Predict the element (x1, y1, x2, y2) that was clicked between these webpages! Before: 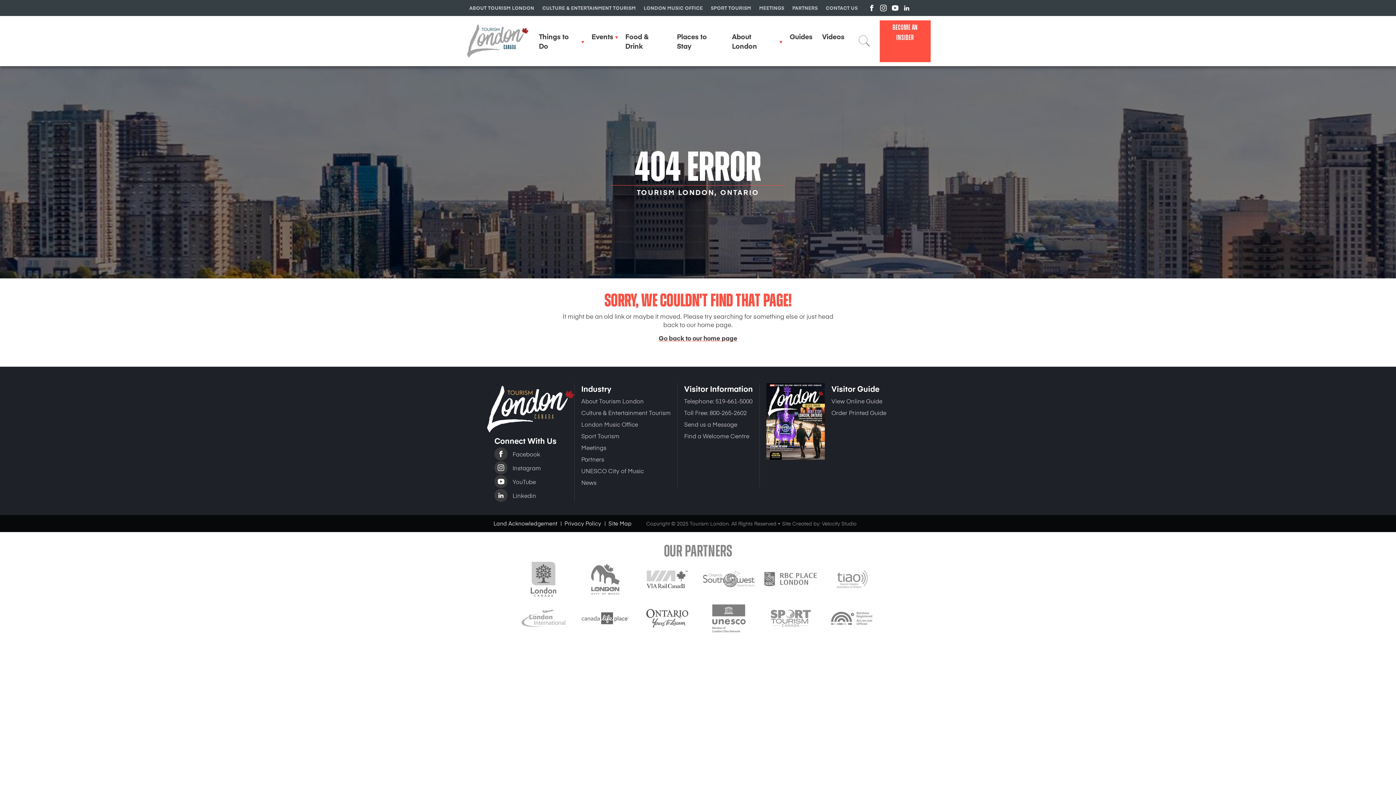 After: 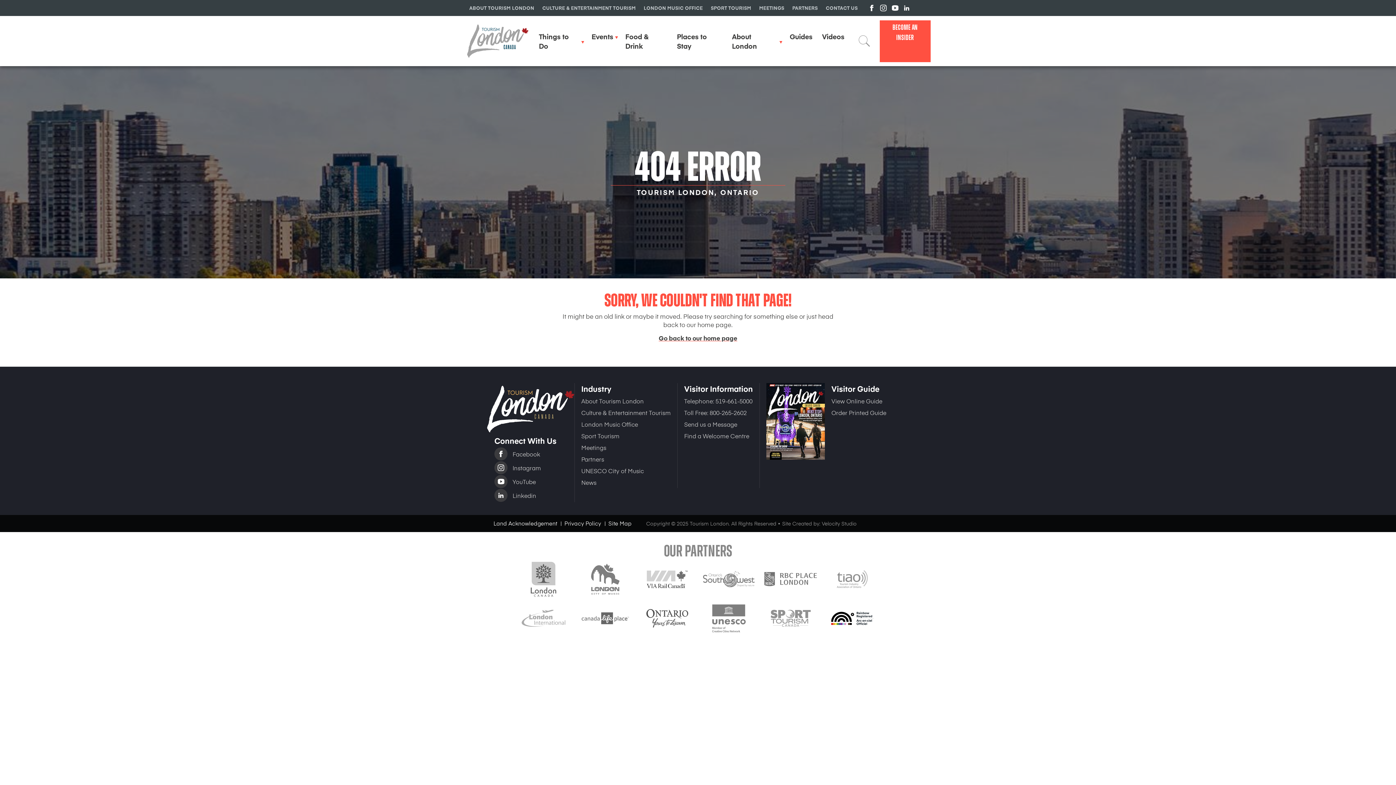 Action: bbox: (829, 613, 876, 621)